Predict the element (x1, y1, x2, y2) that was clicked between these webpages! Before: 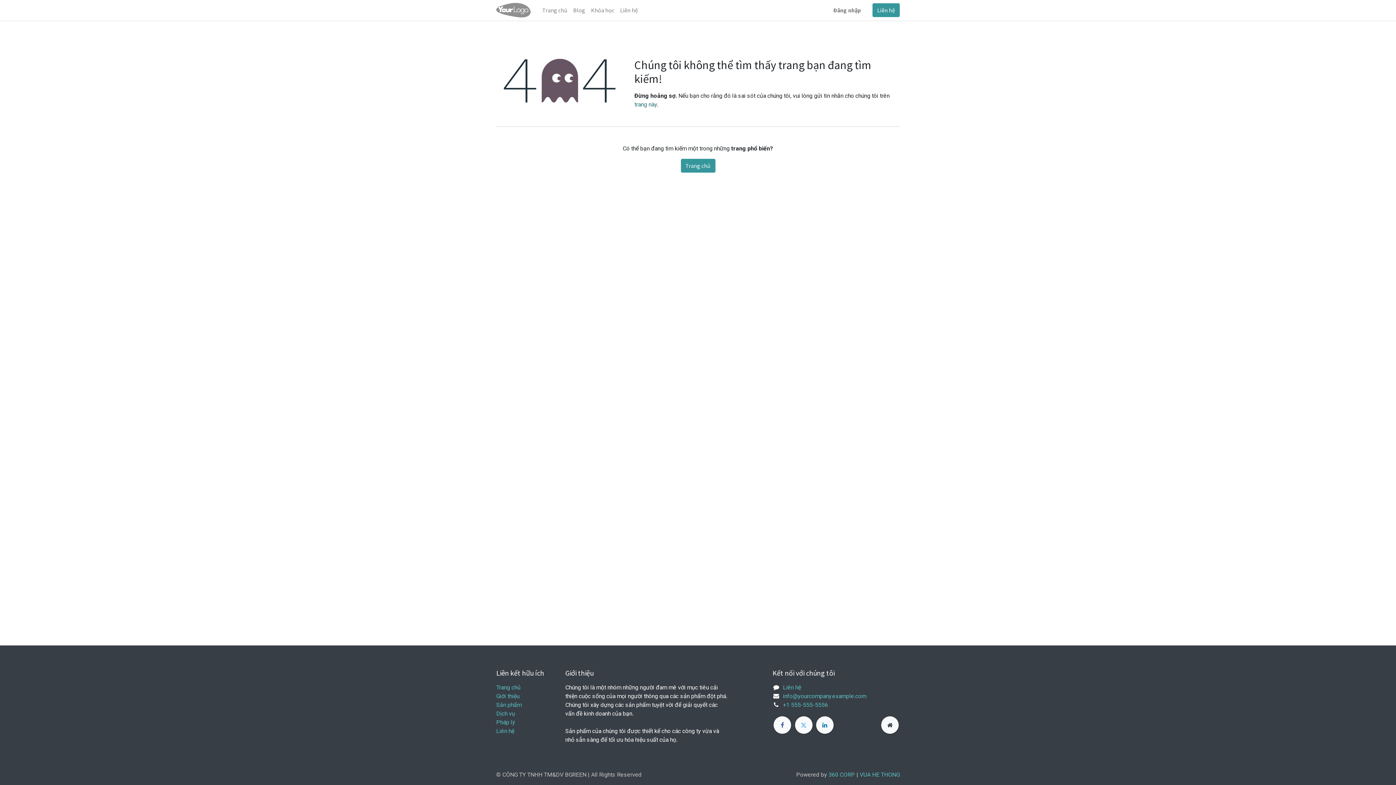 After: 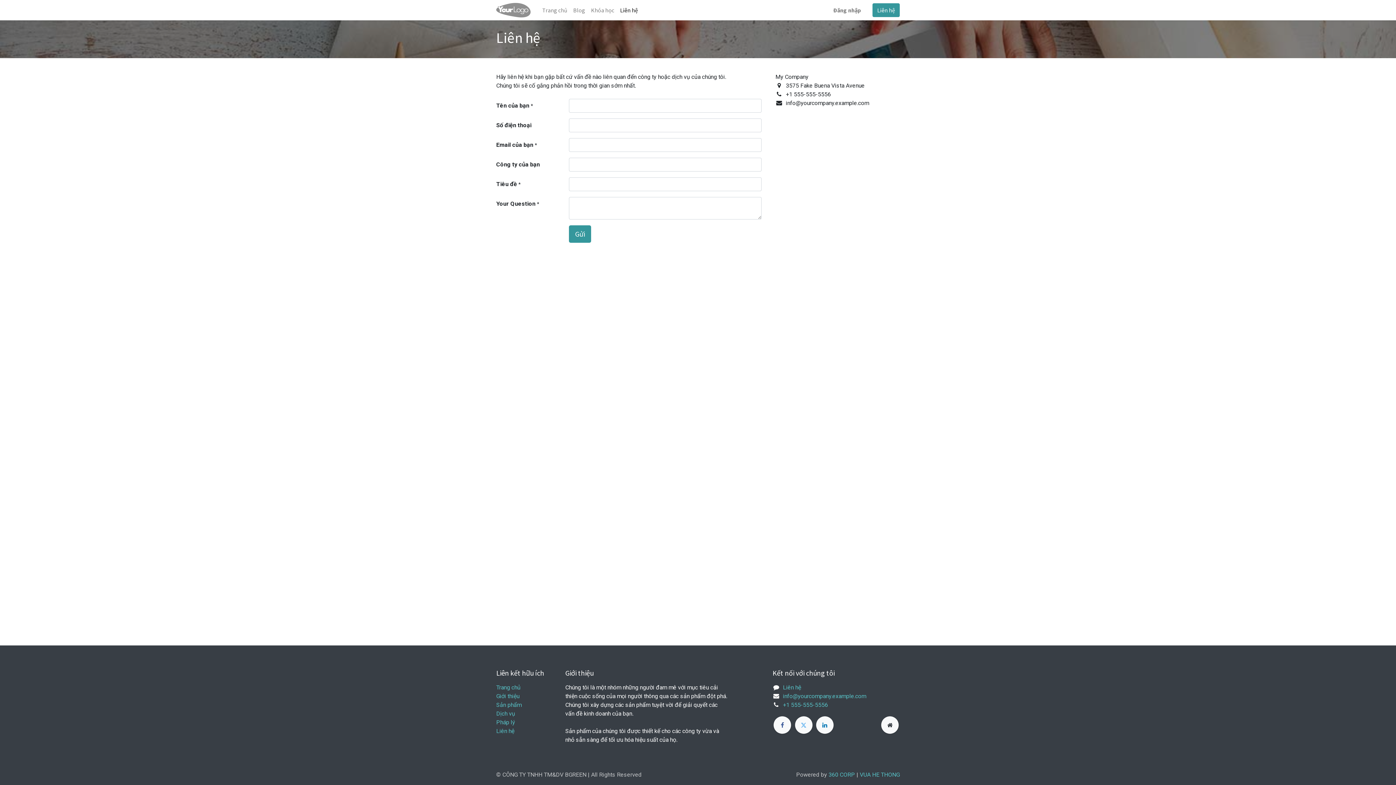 Action: label: Liên hệ bbox: (783, 684, 801, 691)